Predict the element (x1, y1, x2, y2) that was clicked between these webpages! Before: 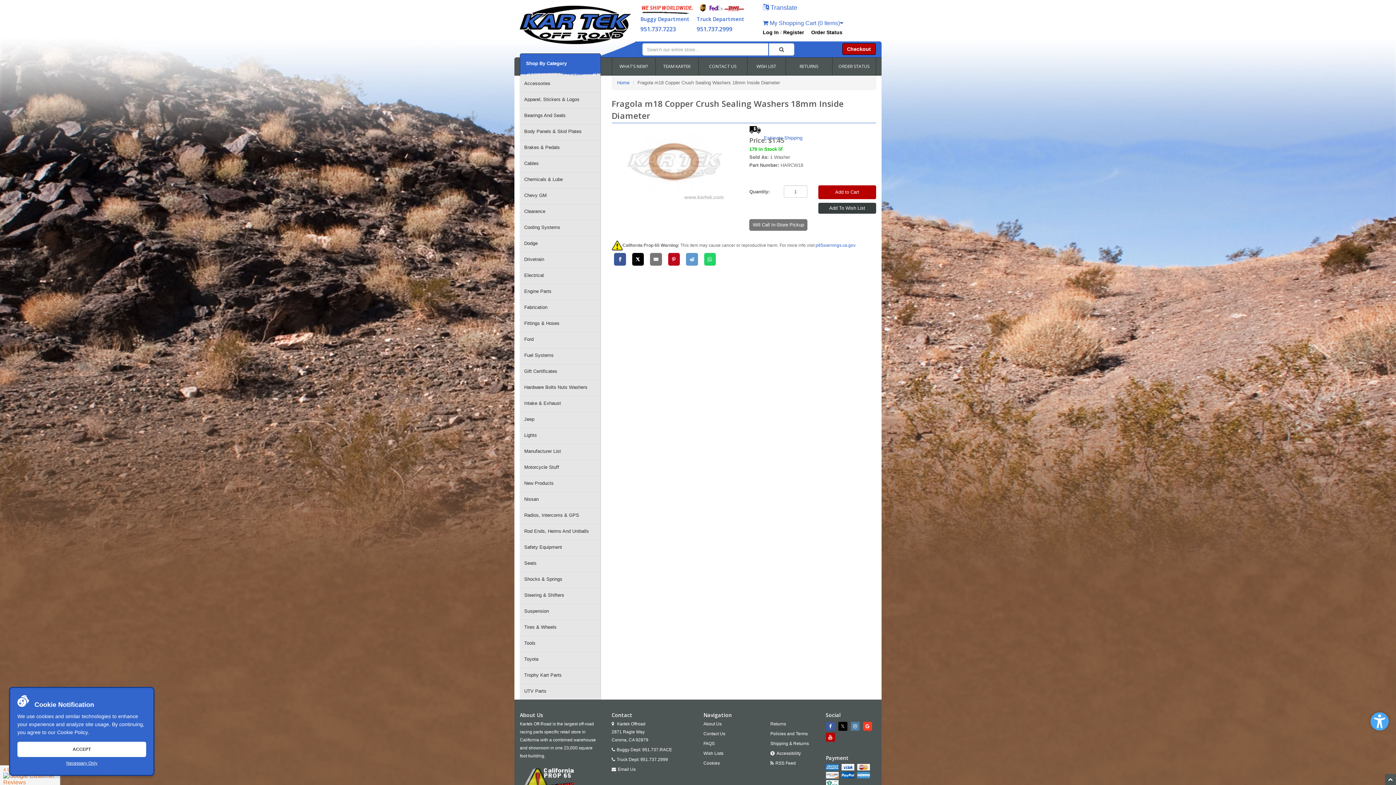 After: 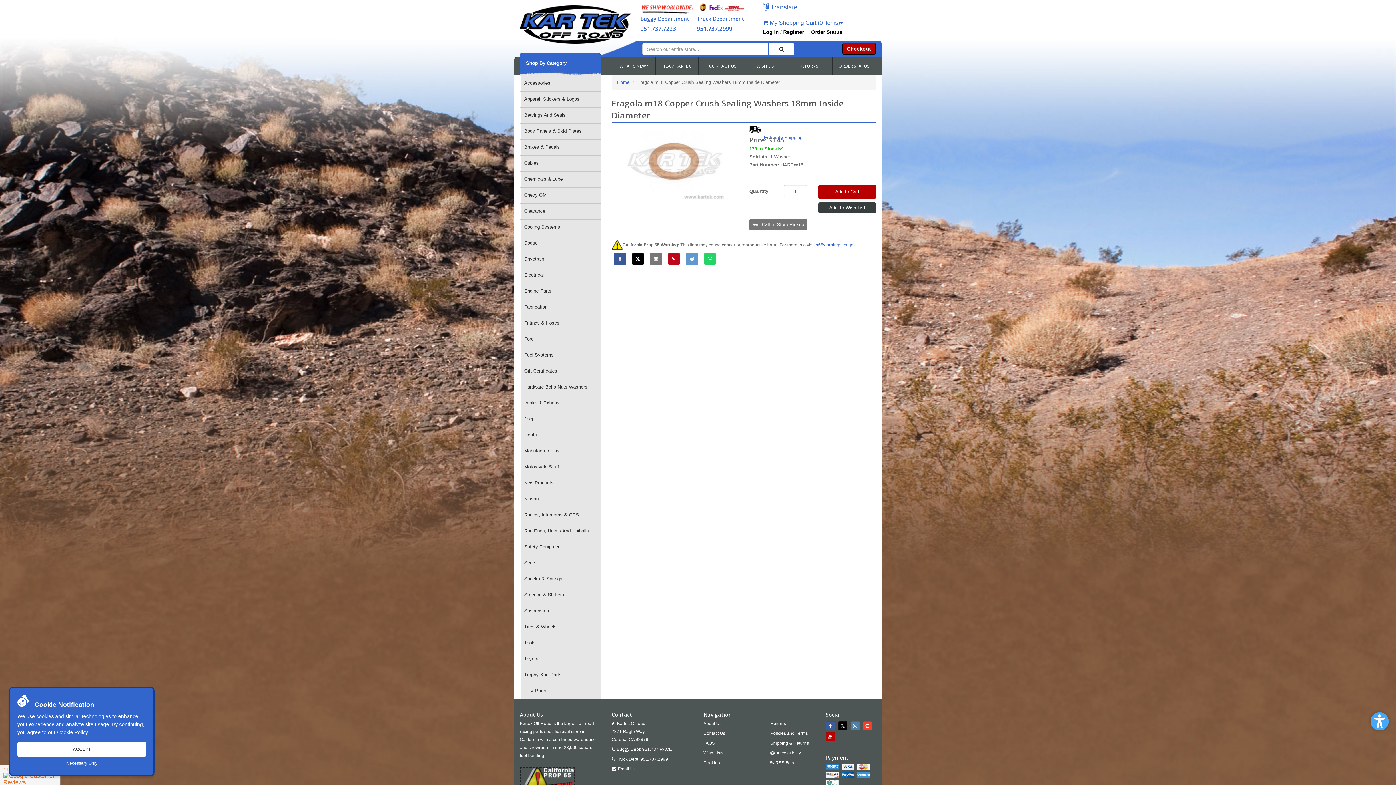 Action: bbox: (520, 780, 574, 786)